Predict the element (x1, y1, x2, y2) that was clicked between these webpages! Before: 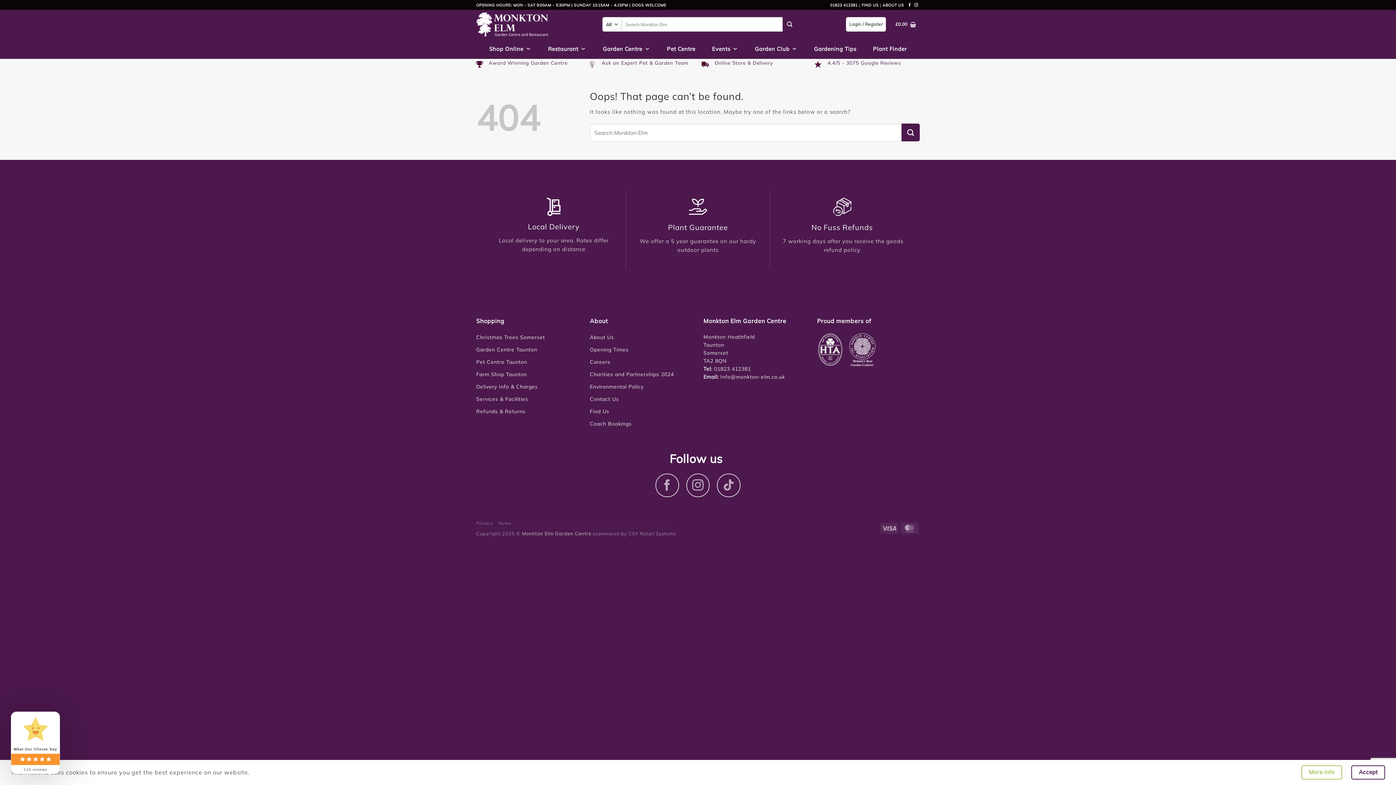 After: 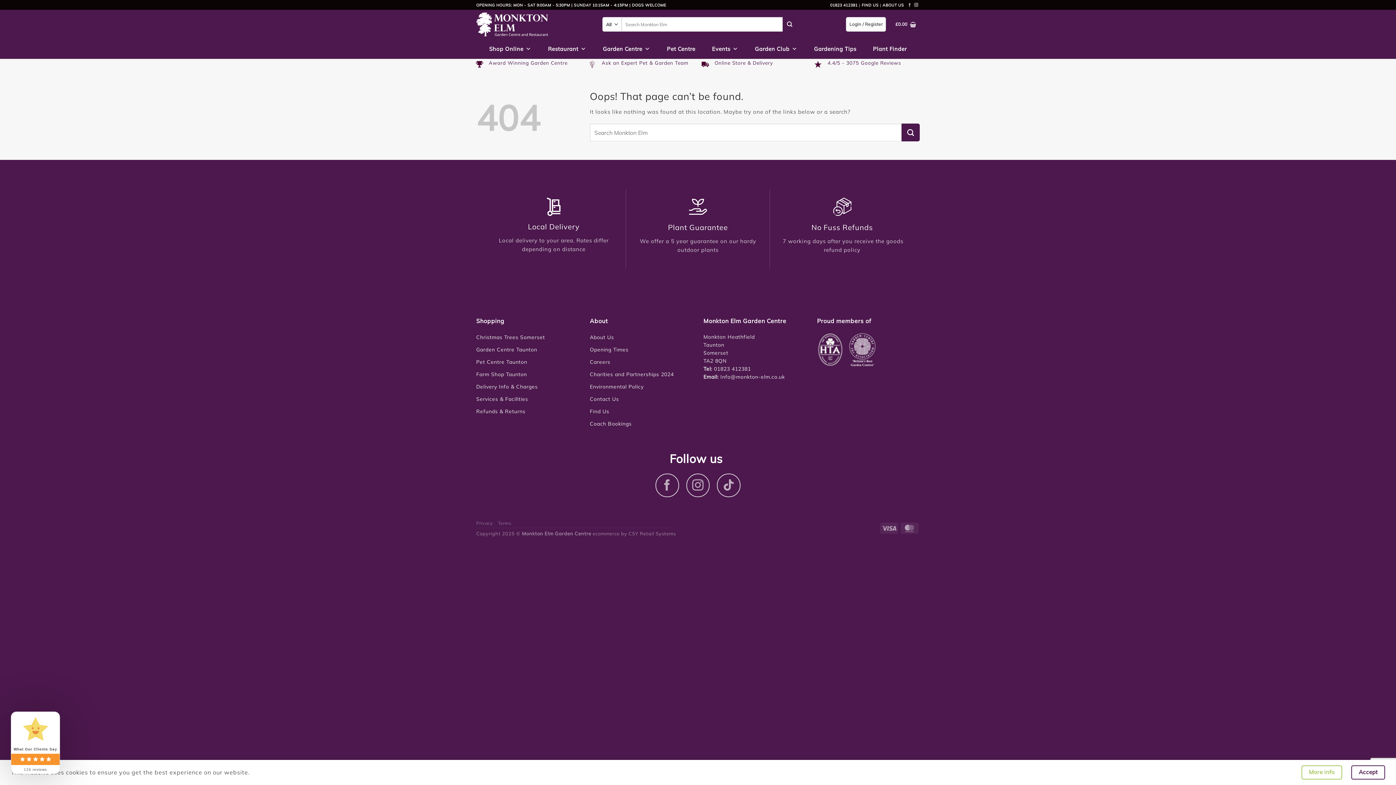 Action: label: Follow on Facebook bbox: (907, 2, 912, 7)